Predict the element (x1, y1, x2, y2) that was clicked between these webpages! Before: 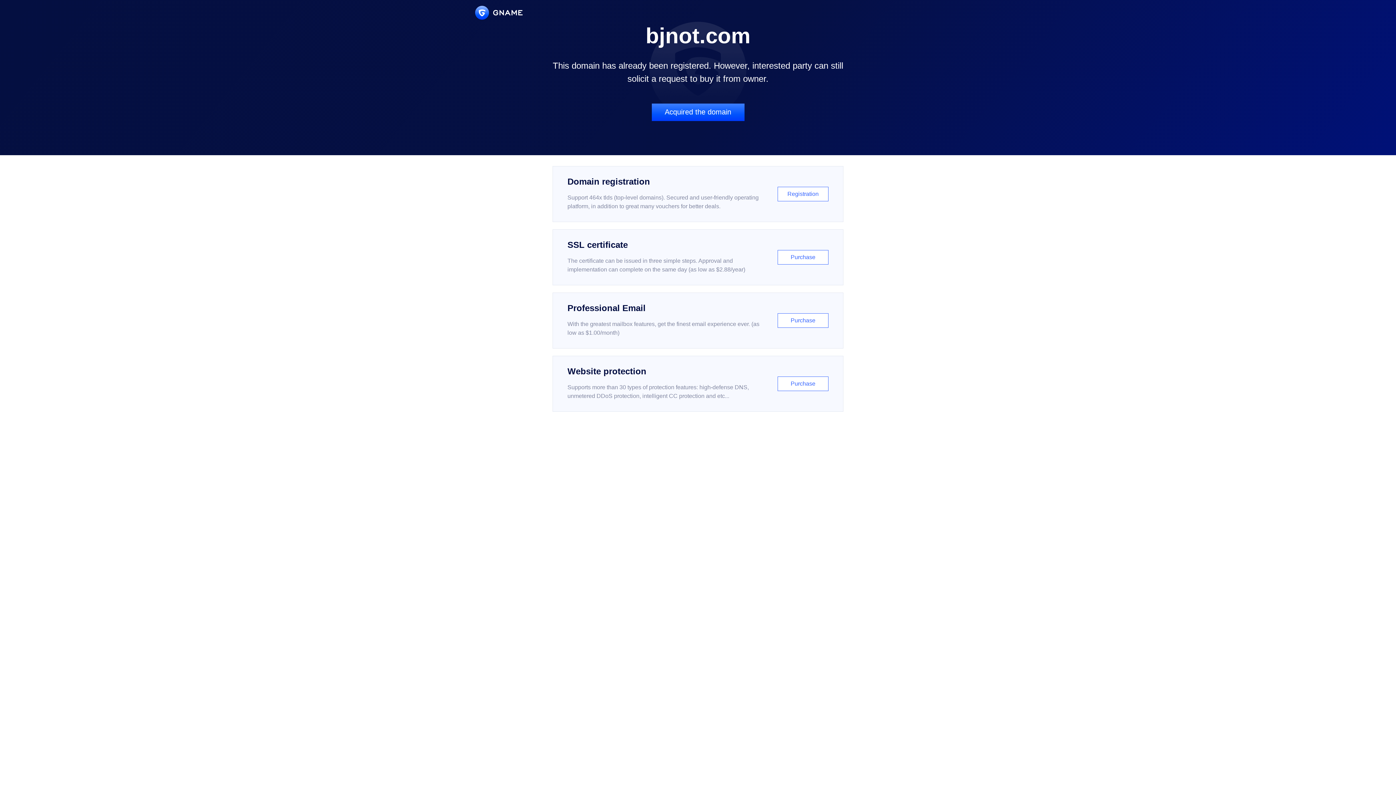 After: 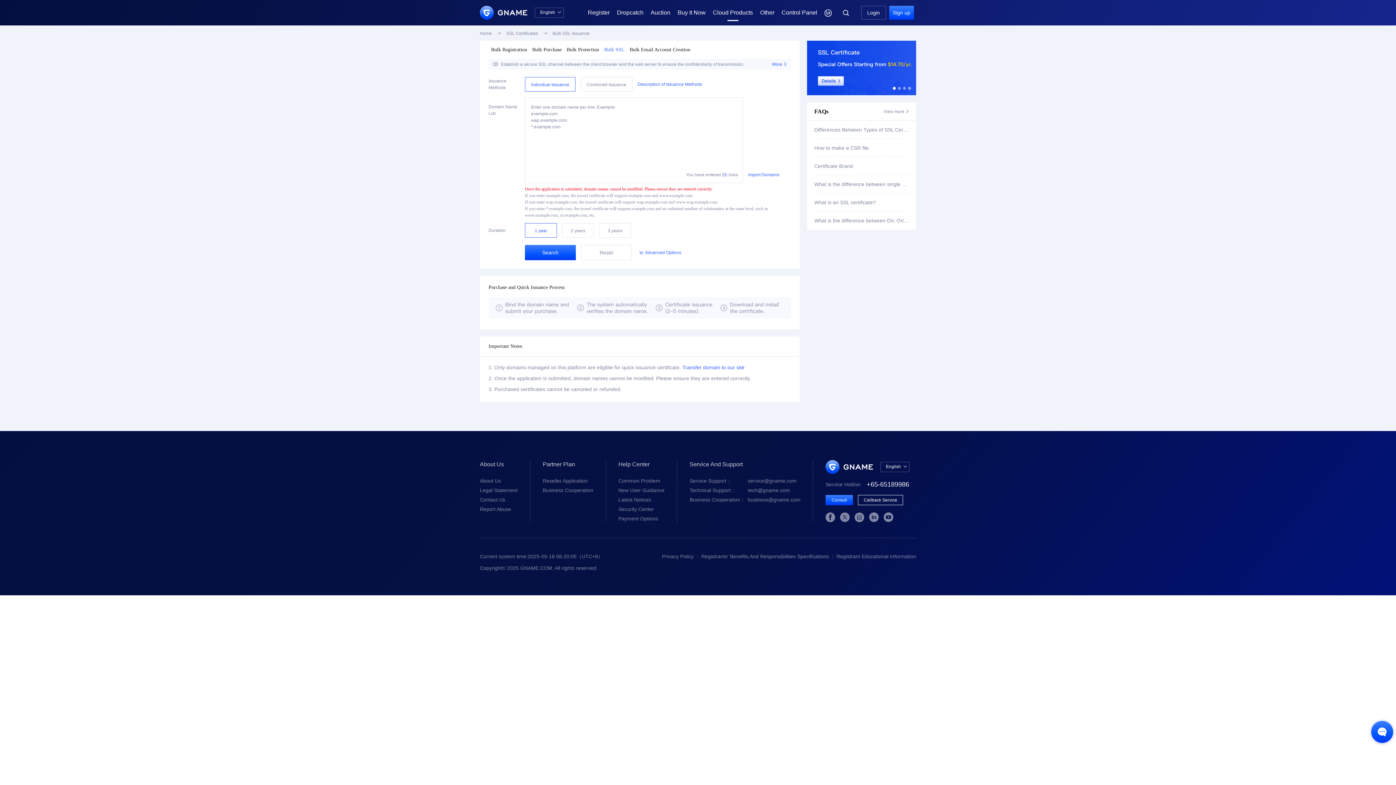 Action: label: SSL certificate

The certificate can be issued in three simple steps. Approval and implementation can complete on the same day (as low as $2.88/year)

Purchase bbox: (552, 229, 843, 285)